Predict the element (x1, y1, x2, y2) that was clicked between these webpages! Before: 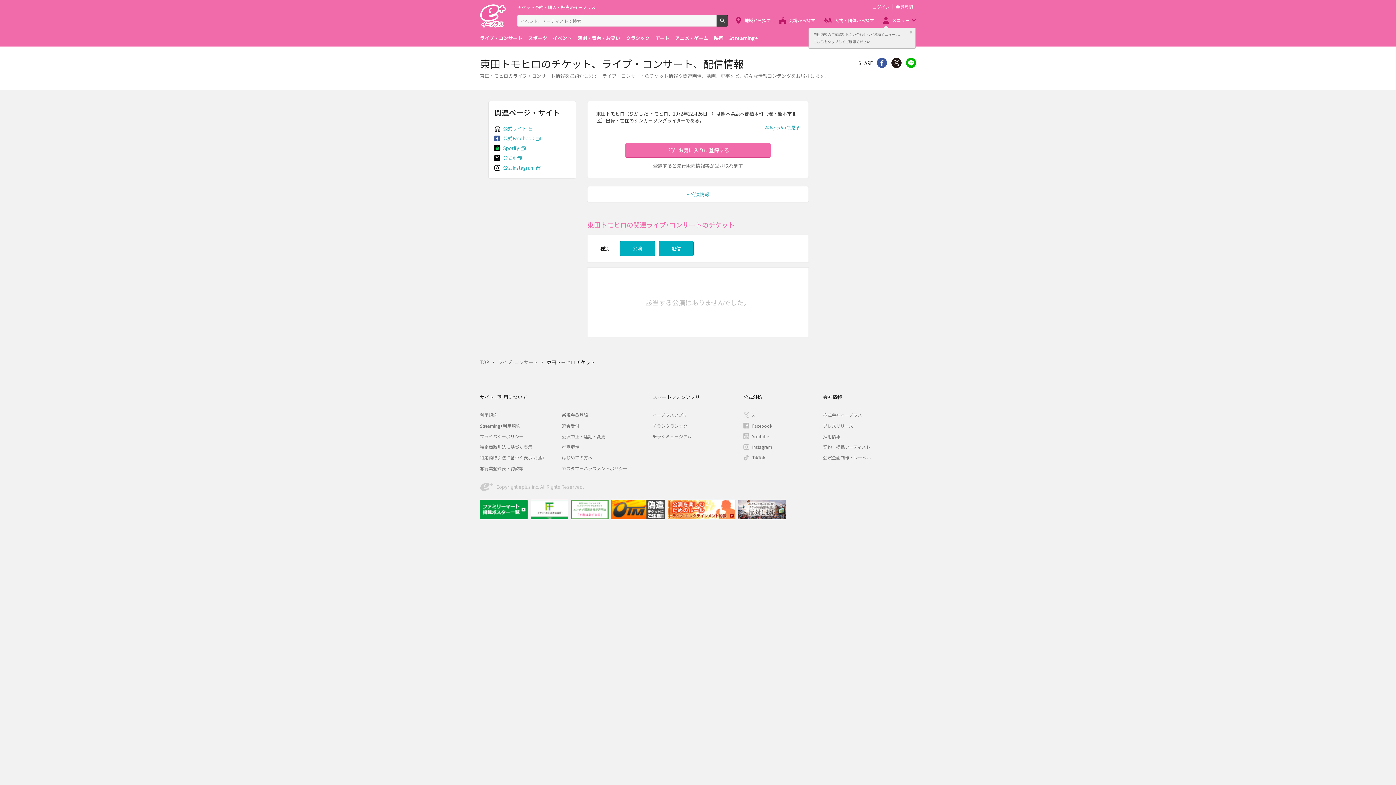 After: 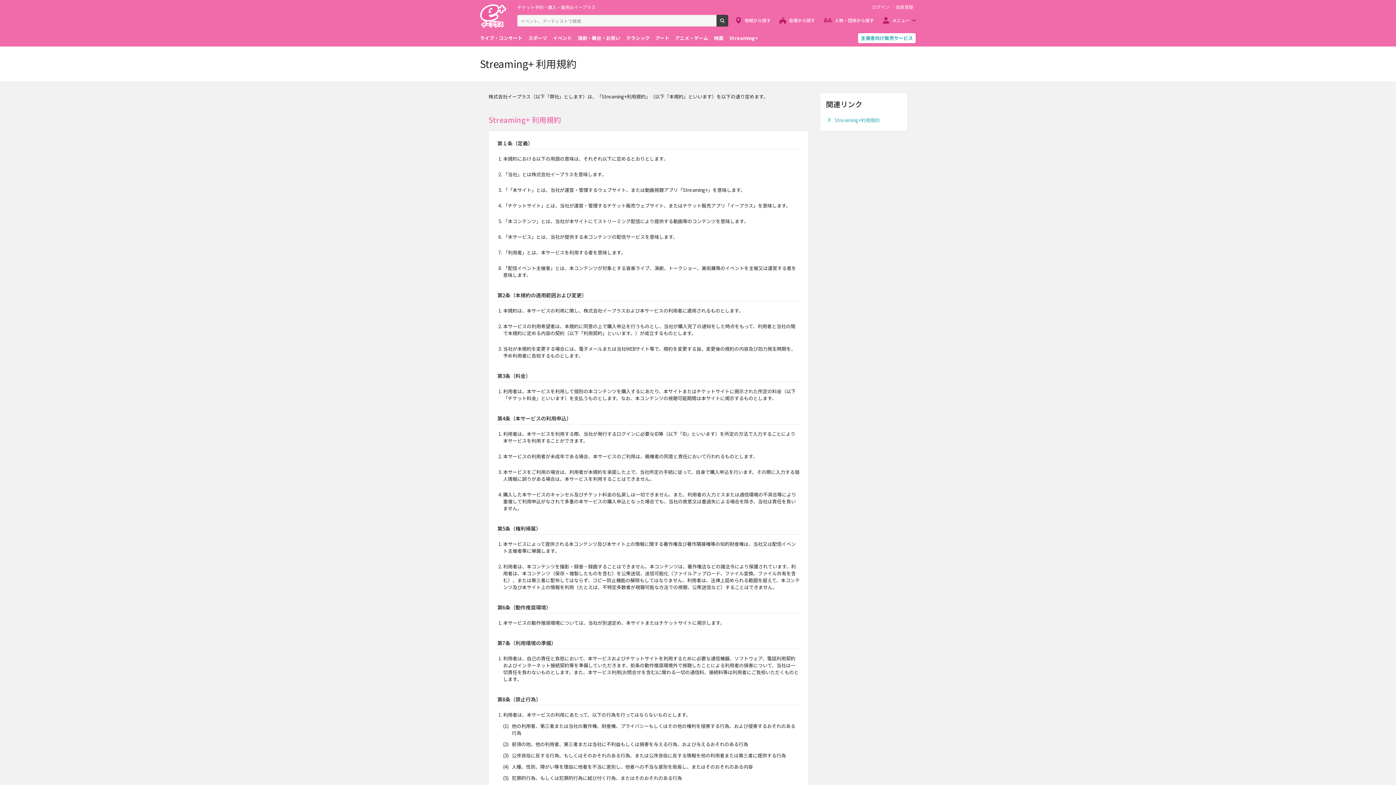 Action: bbox: (480, 422, 520, 428) label: Streaming+利用規約